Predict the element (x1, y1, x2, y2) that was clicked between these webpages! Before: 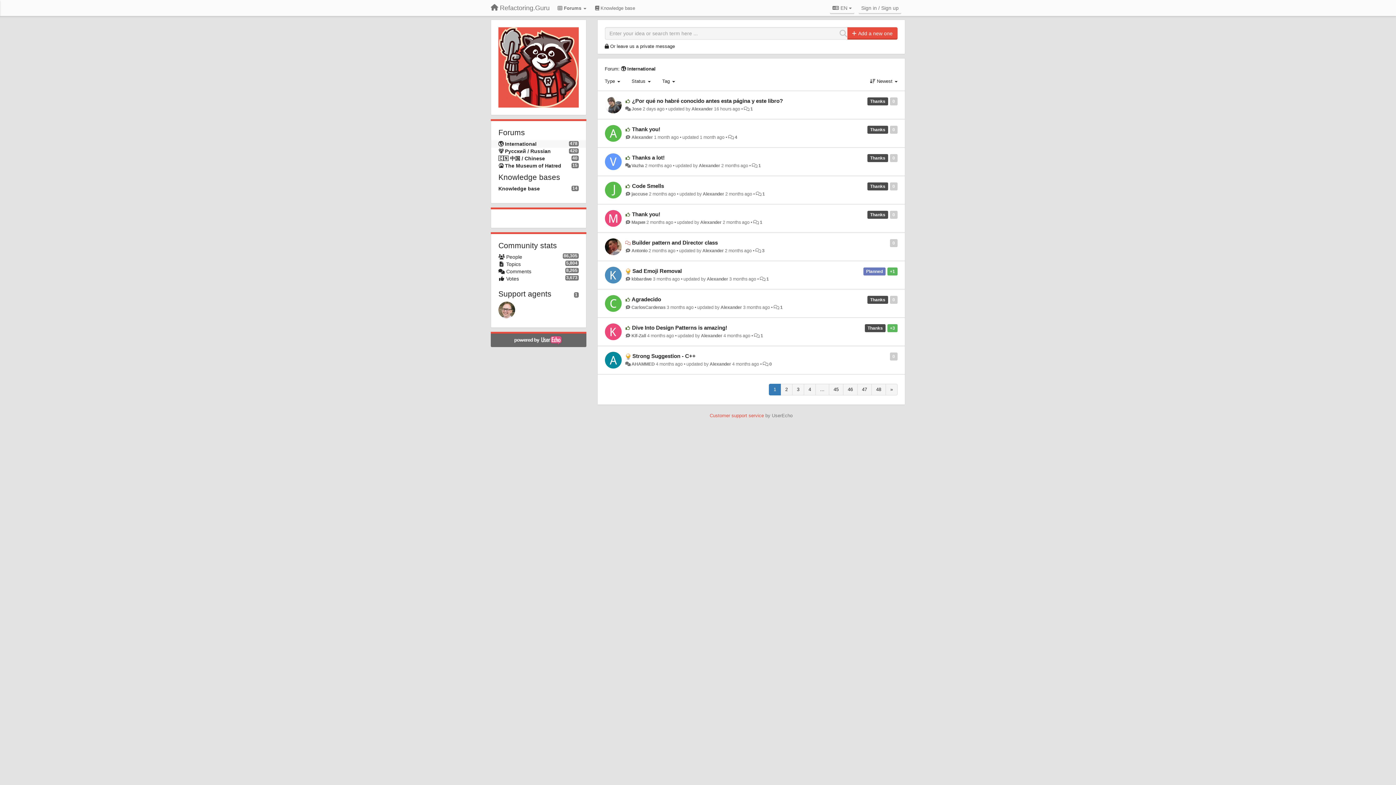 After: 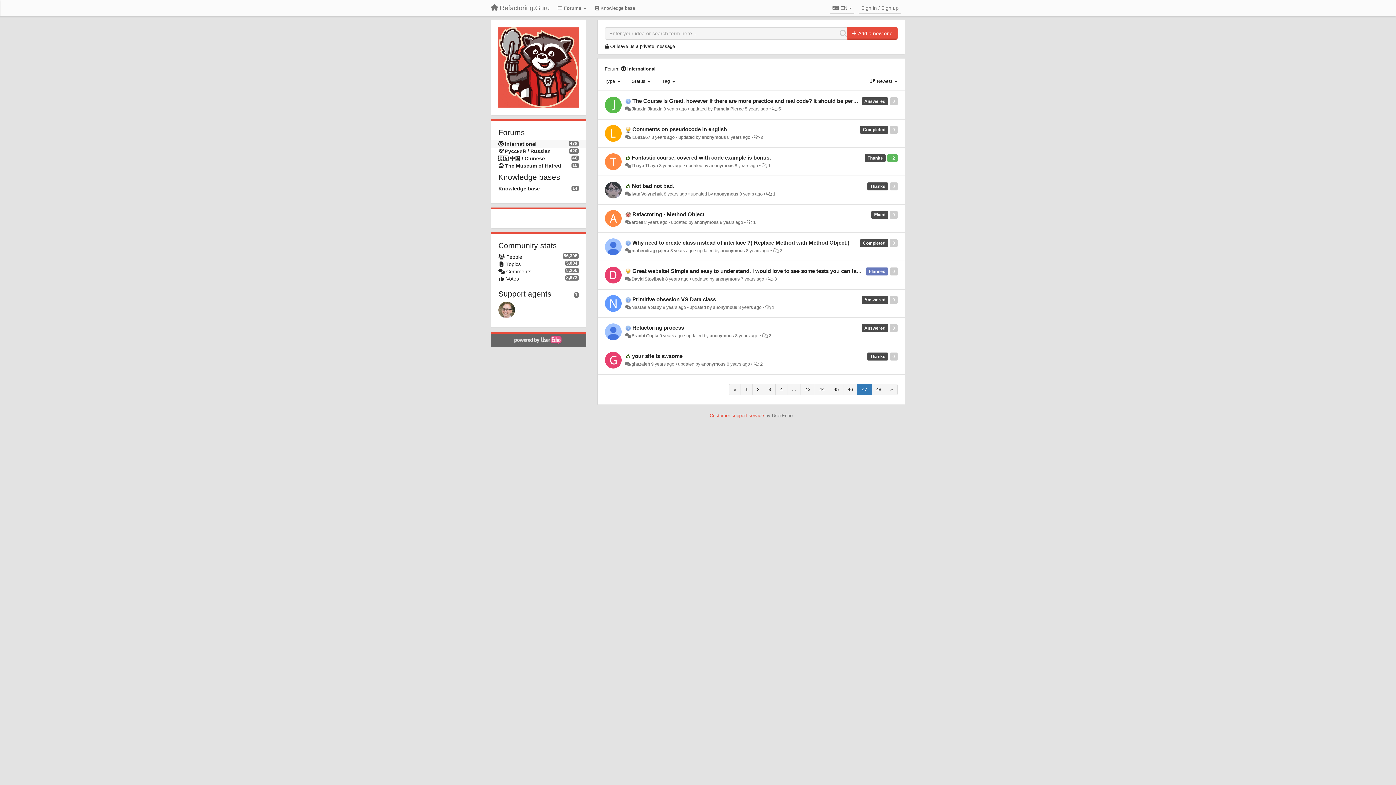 Action: bbox: (857, 384, 872, 395) label: 47